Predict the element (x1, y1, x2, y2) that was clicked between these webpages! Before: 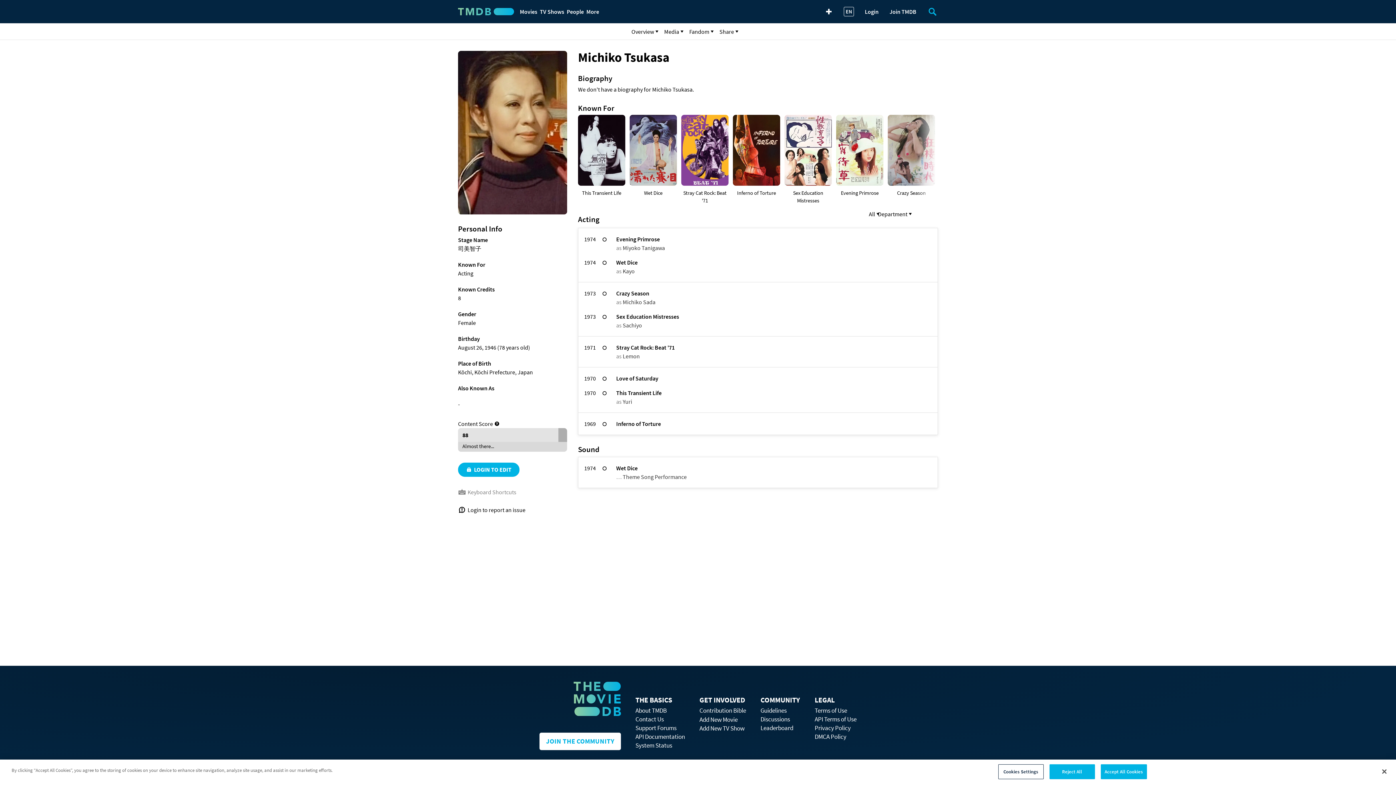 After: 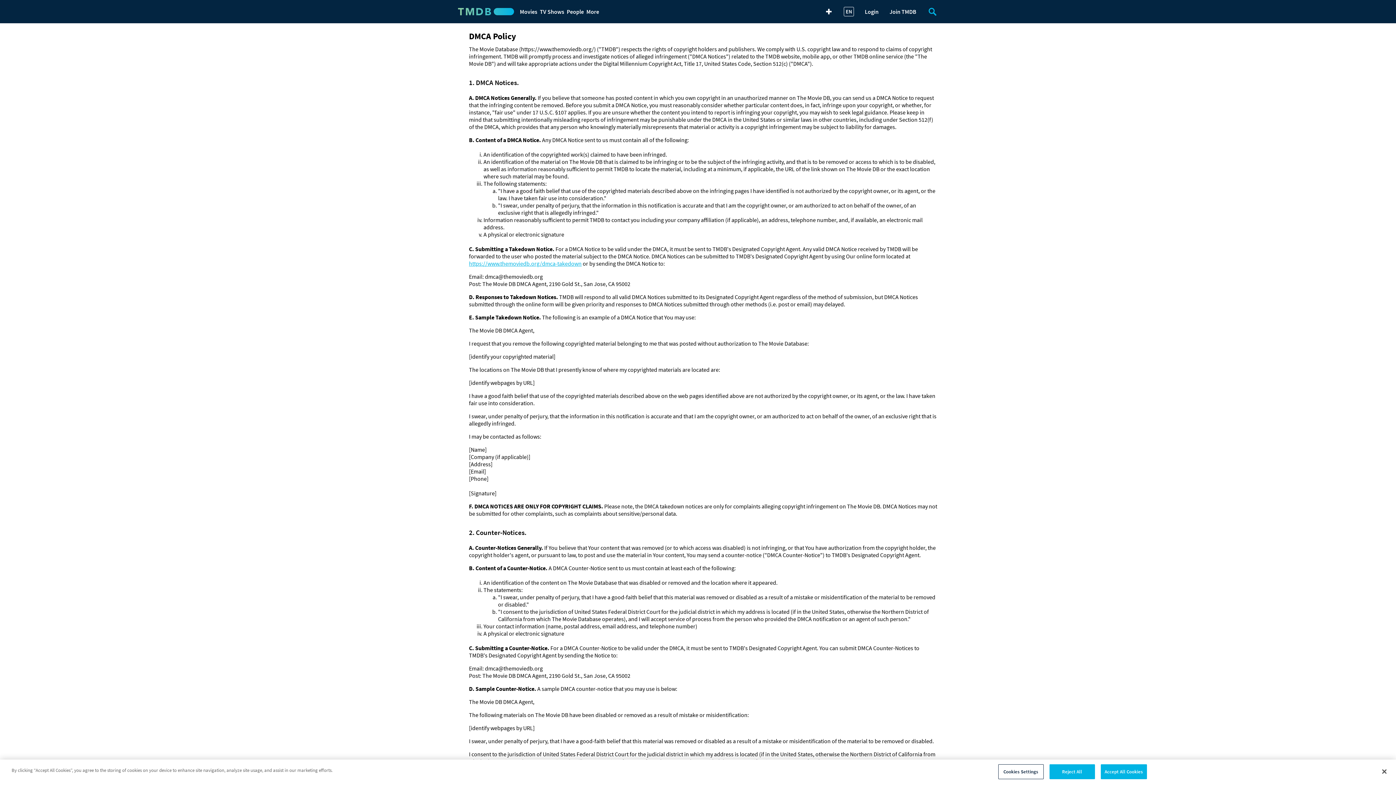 Action: label: DMCA Policy bbox: (814, 733, 846, 741)